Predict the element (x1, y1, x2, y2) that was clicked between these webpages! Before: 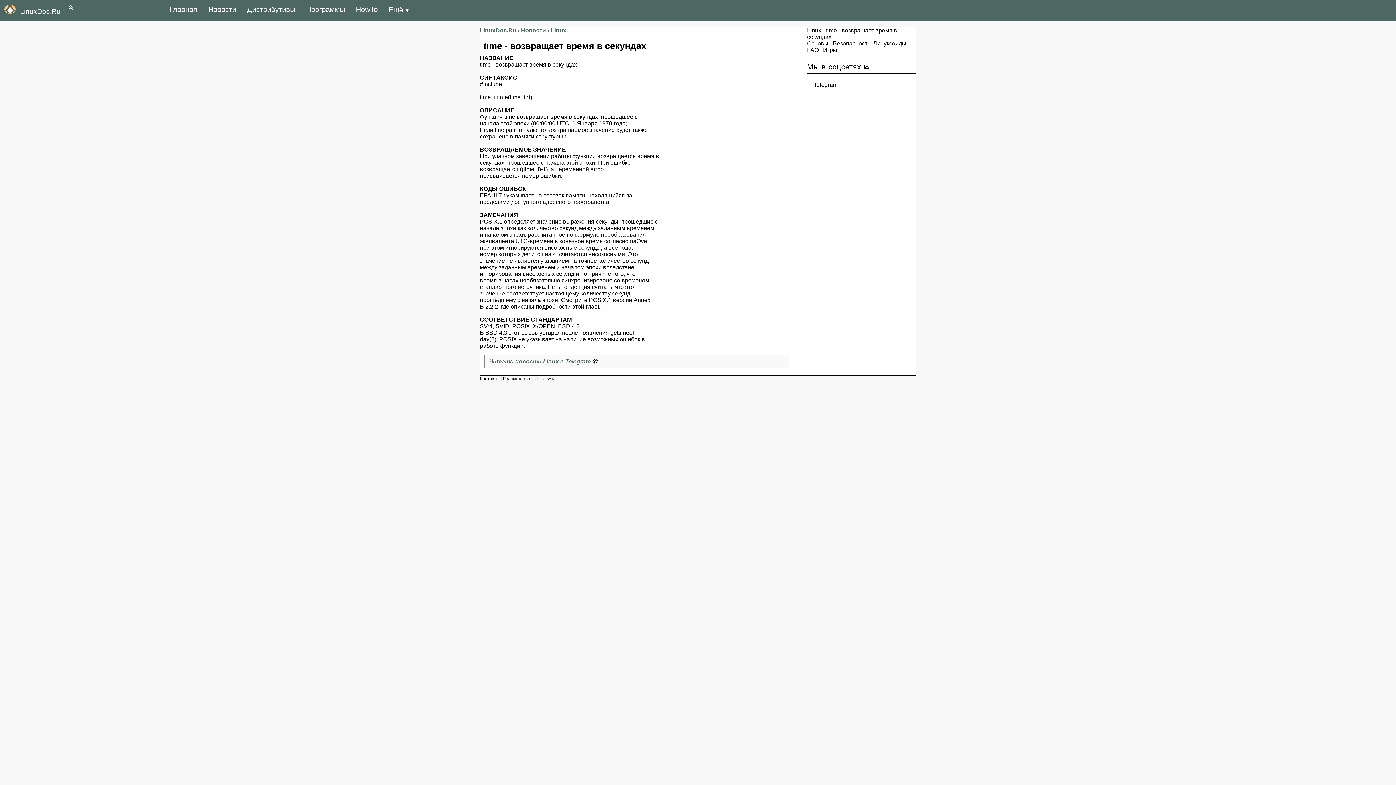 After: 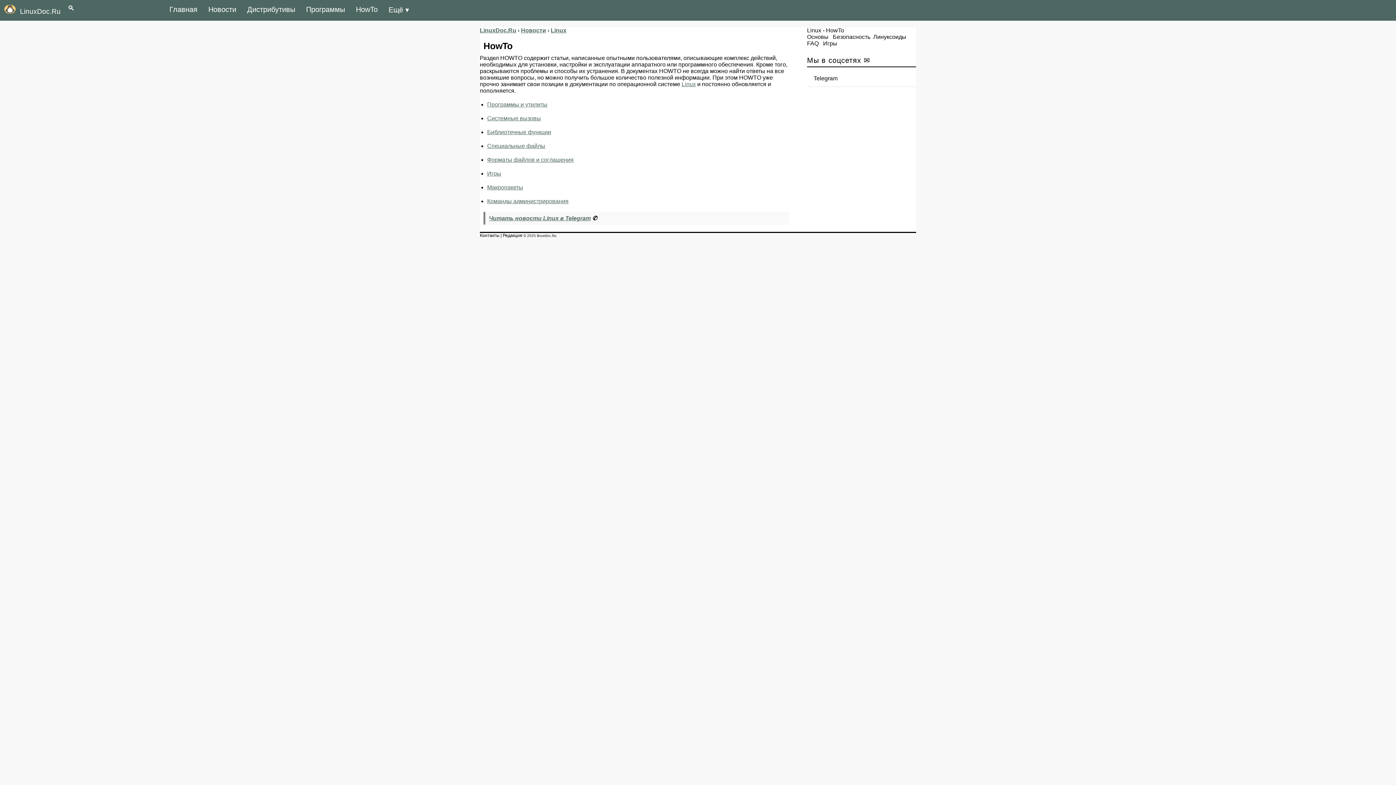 Action: label: HowTo bbox: (350, 0, 383, 19)